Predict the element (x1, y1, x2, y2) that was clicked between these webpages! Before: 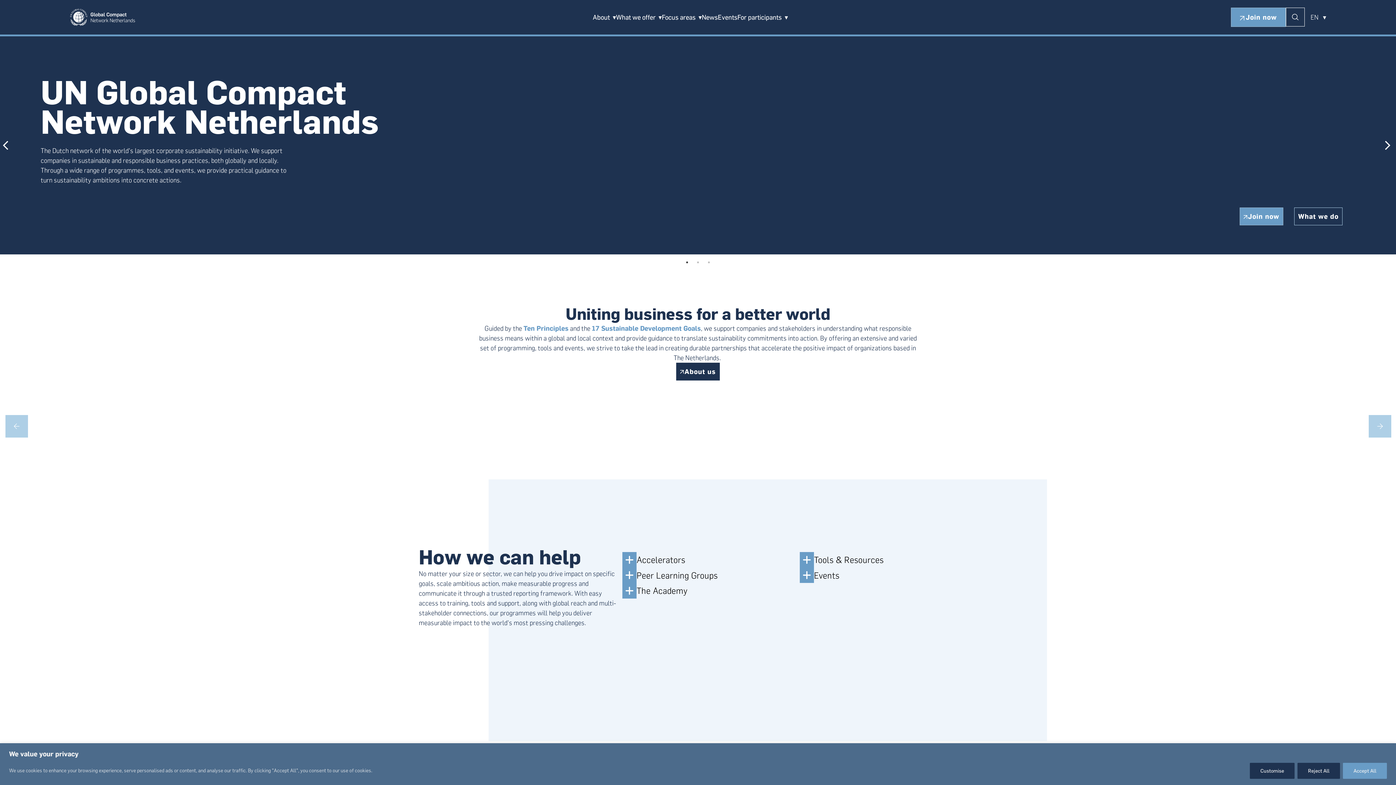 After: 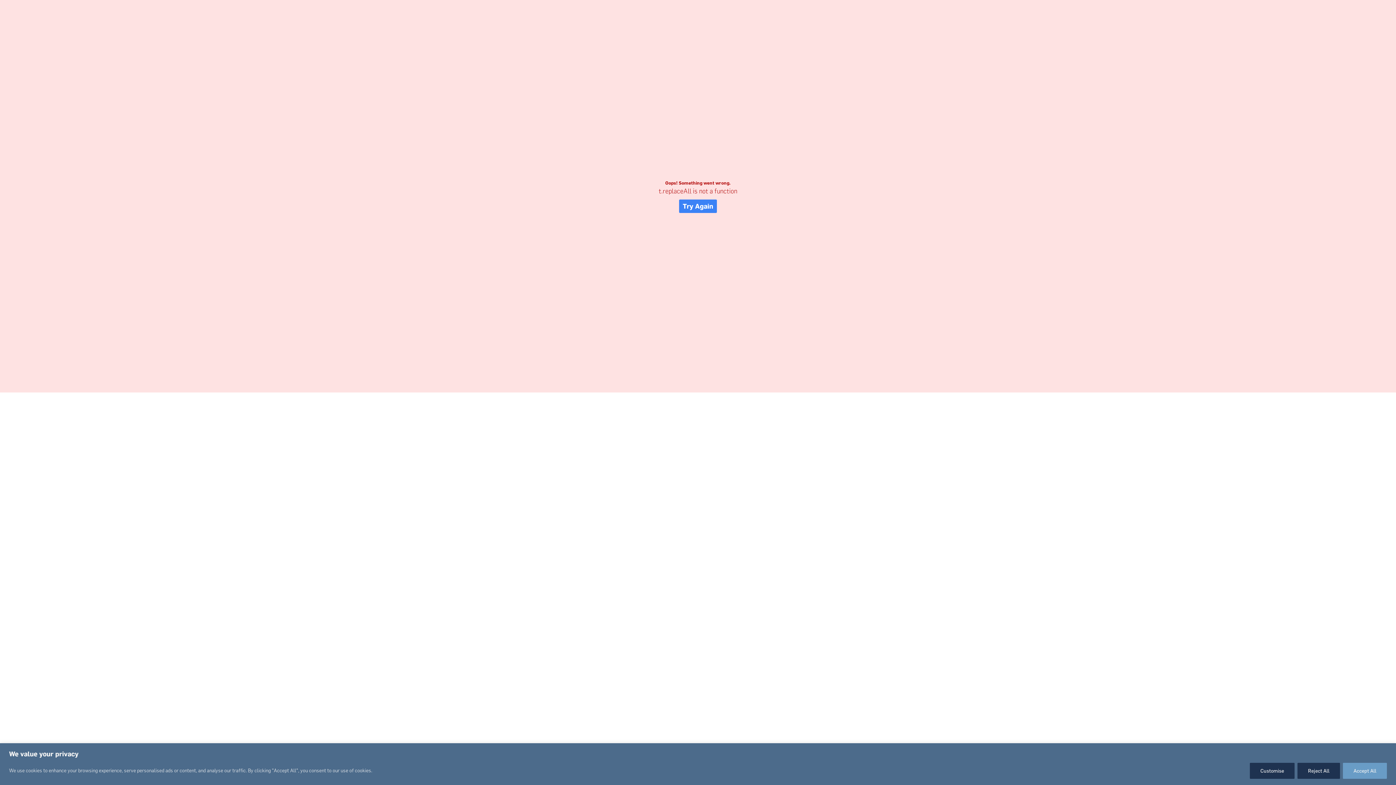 Action: bbox: (1240, 207, 1283, 225) label: Join now